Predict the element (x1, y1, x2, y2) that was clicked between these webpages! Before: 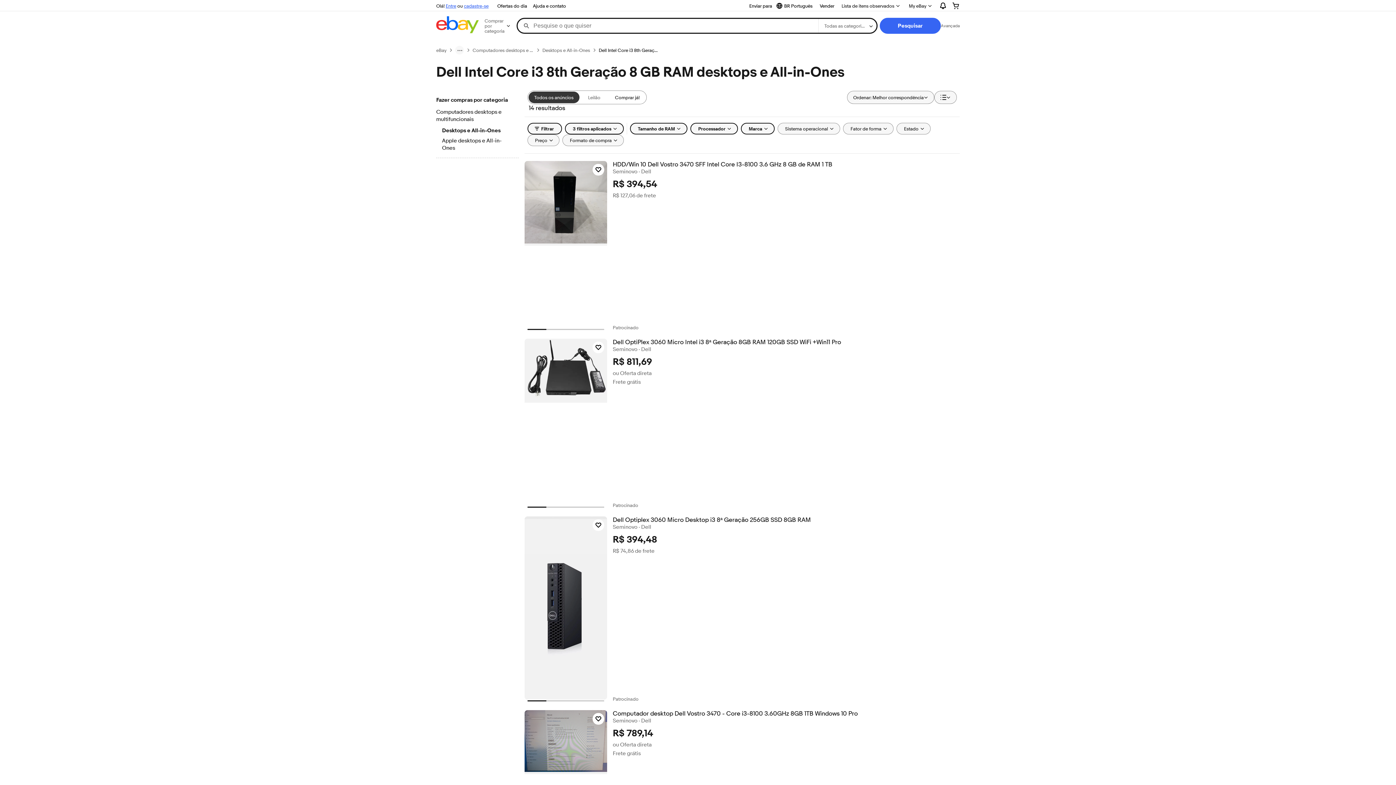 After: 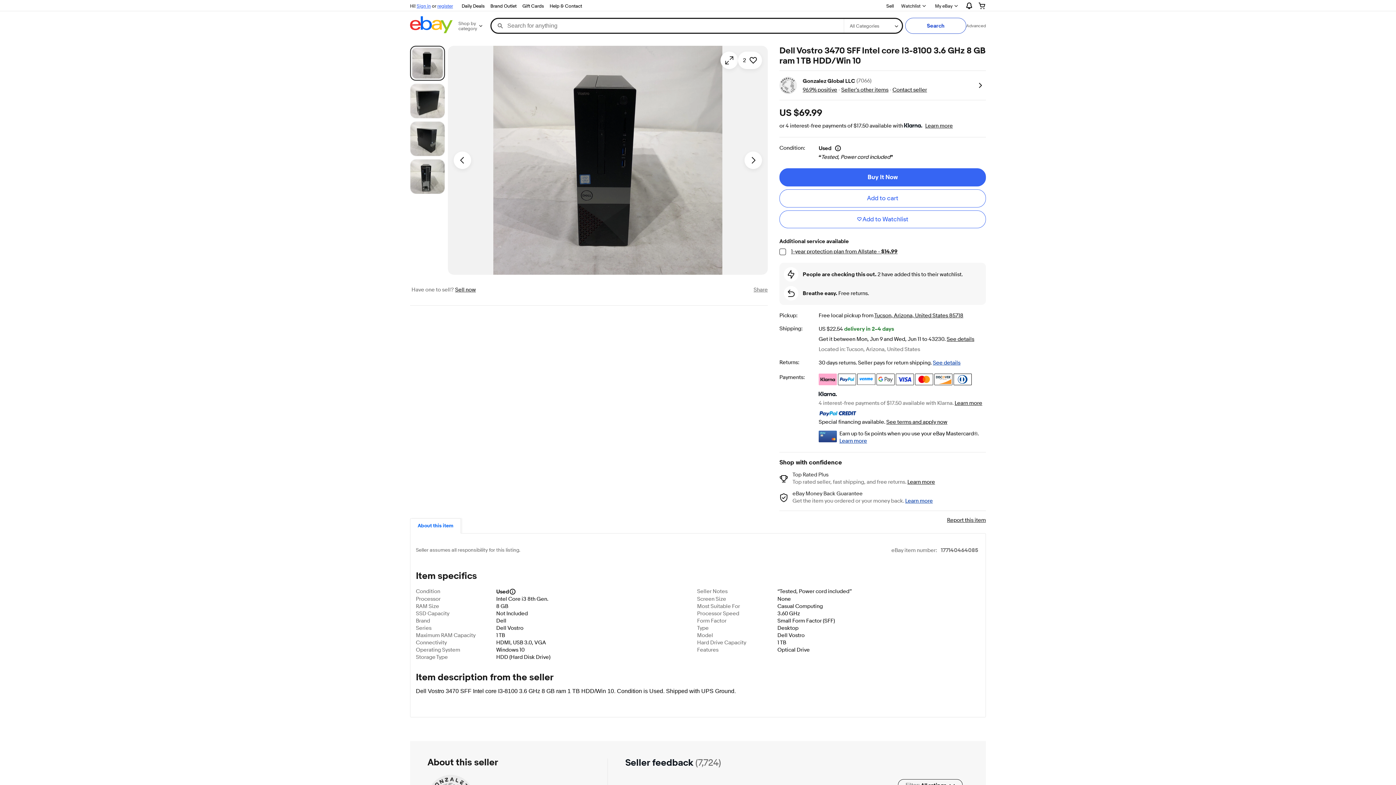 Action: bbox: (612, 161, 959, 168) label: HDD/Win 10 Dell Vostro 3470 SFF Intel Core I3-8100 3.6 GHz 8 GB de RAM 1 TB